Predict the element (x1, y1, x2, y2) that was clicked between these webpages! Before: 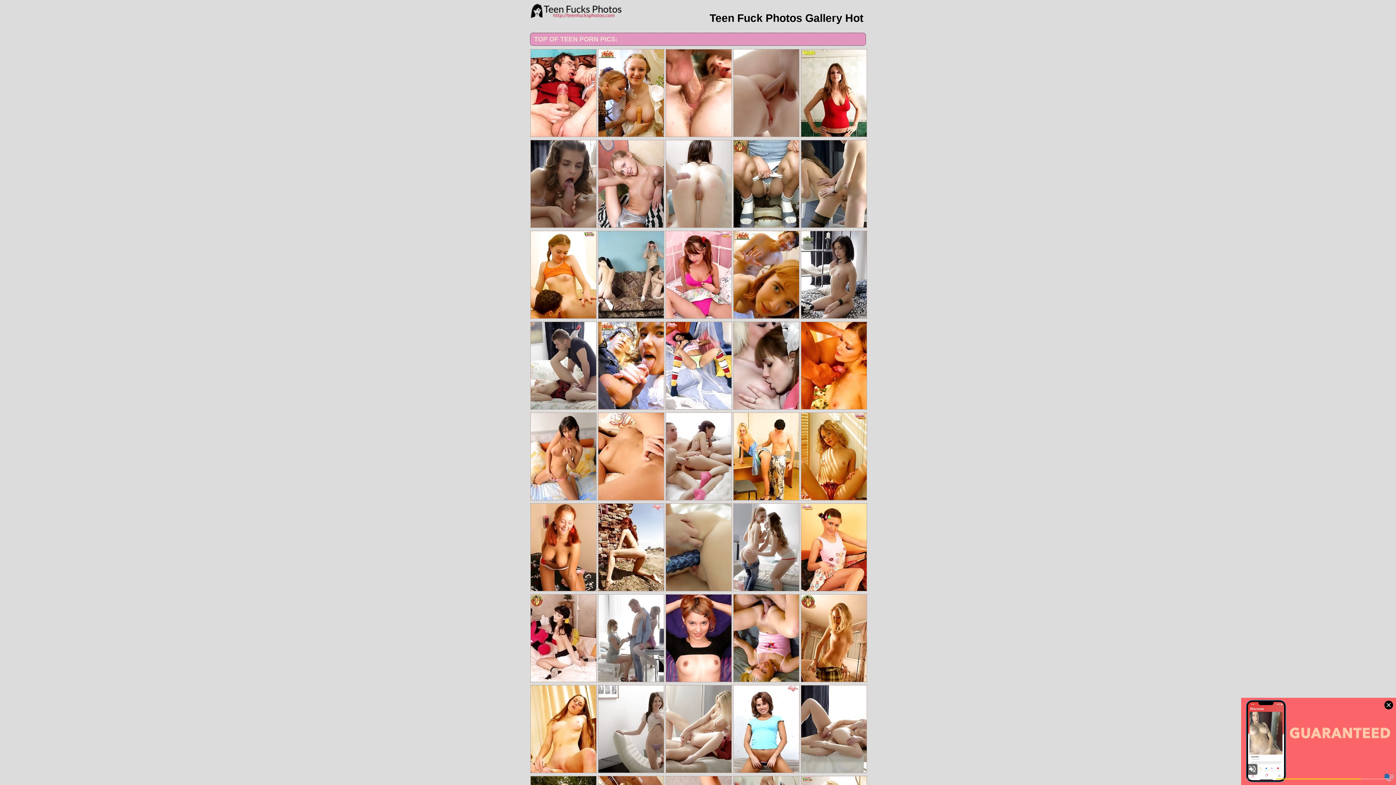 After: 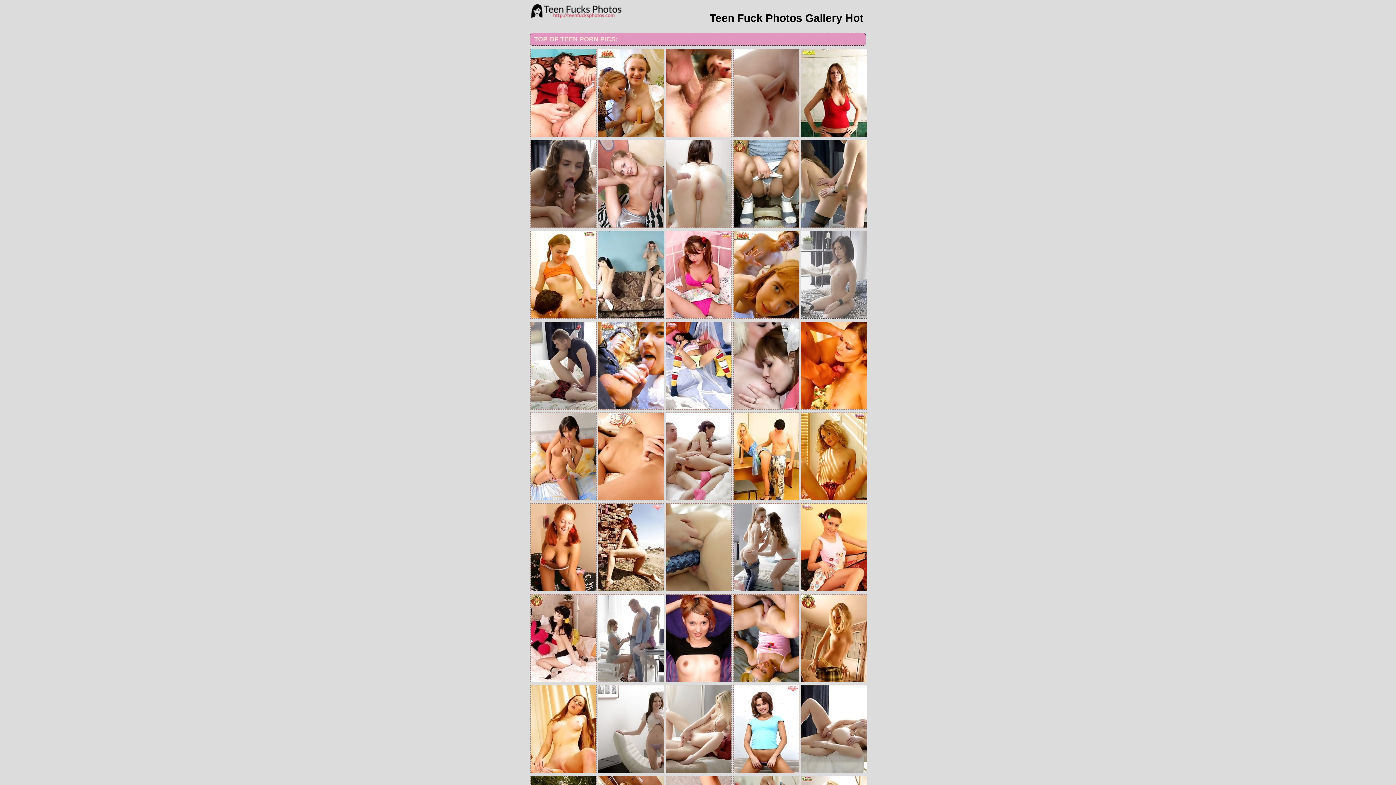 Action: bbox: (801, 230, 865, 318)